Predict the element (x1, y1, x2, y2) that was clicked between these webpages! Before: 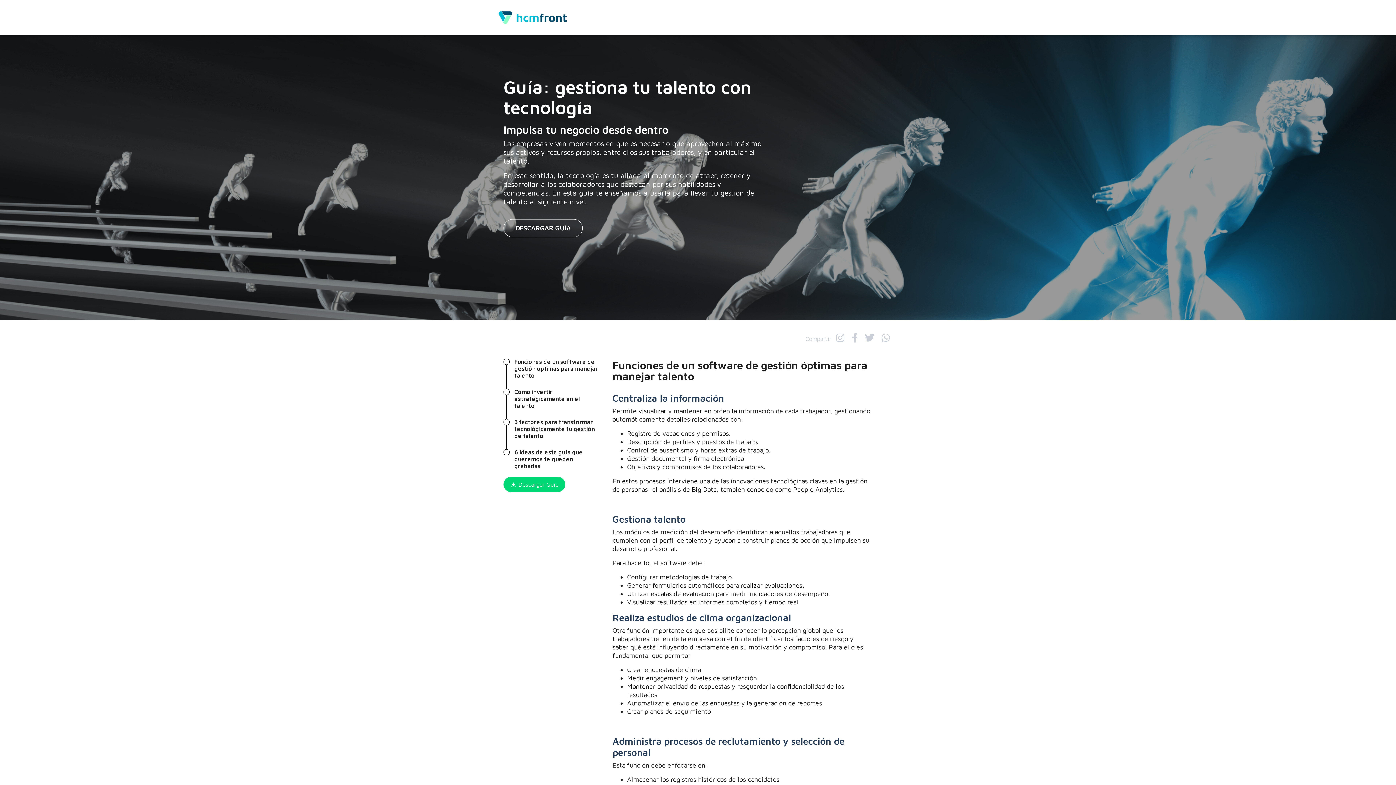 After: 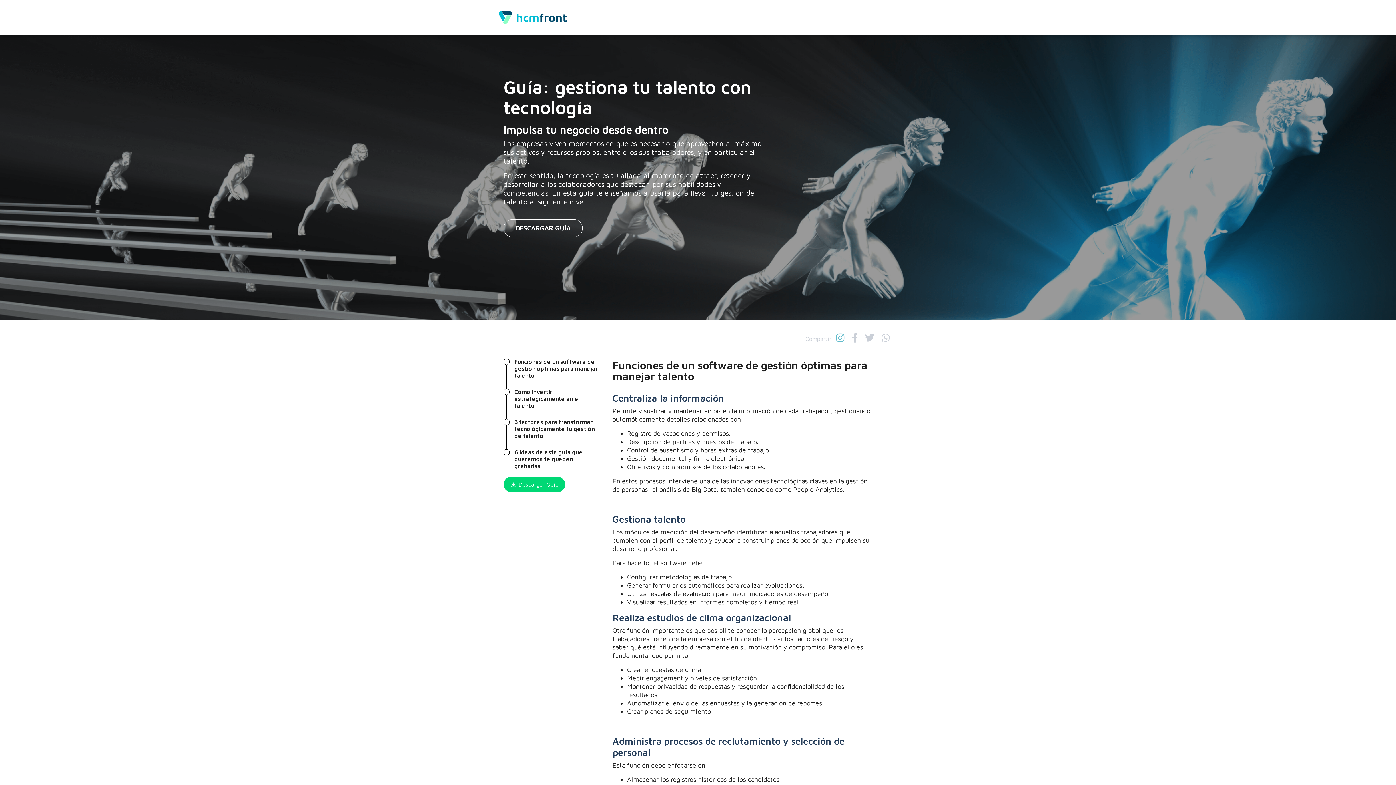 Action: bbox: (836, 332, 844, 343)